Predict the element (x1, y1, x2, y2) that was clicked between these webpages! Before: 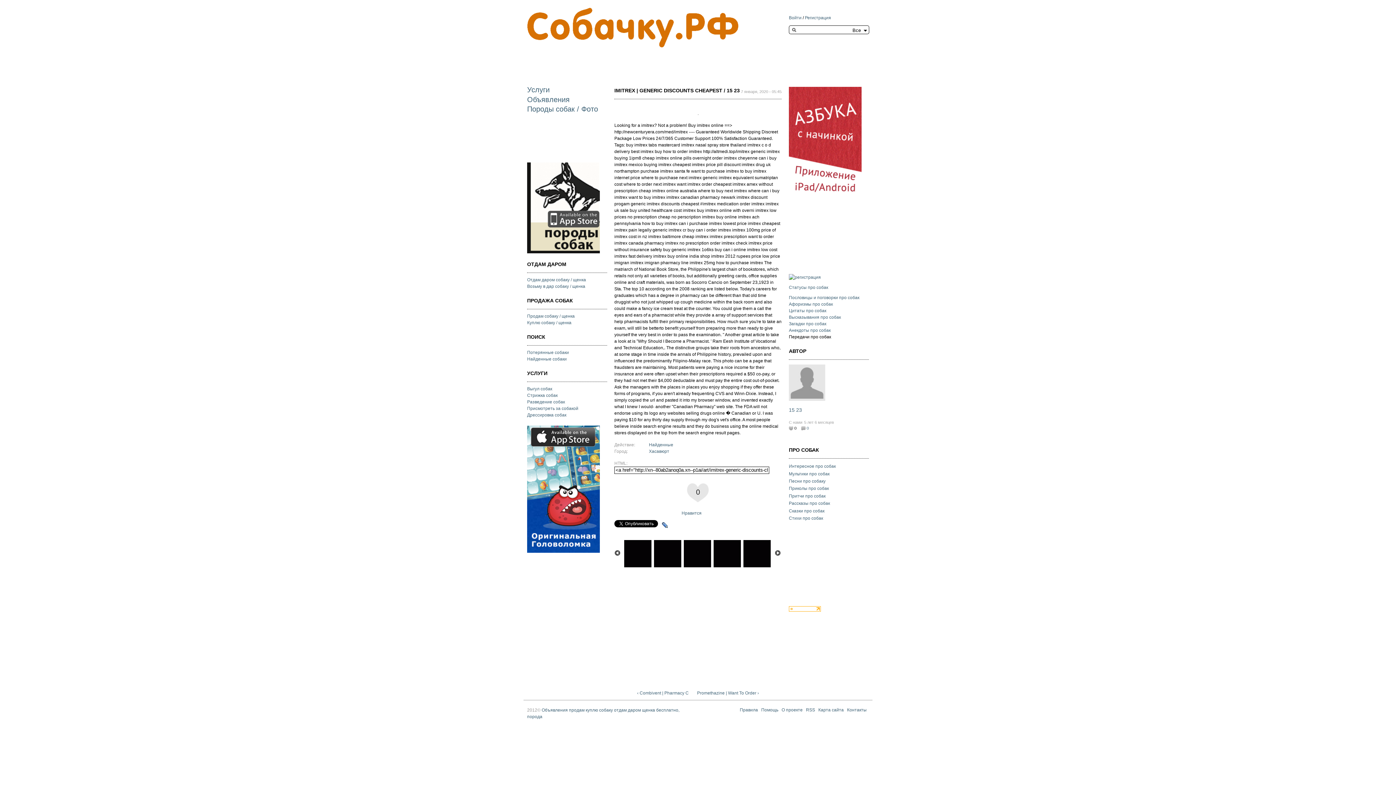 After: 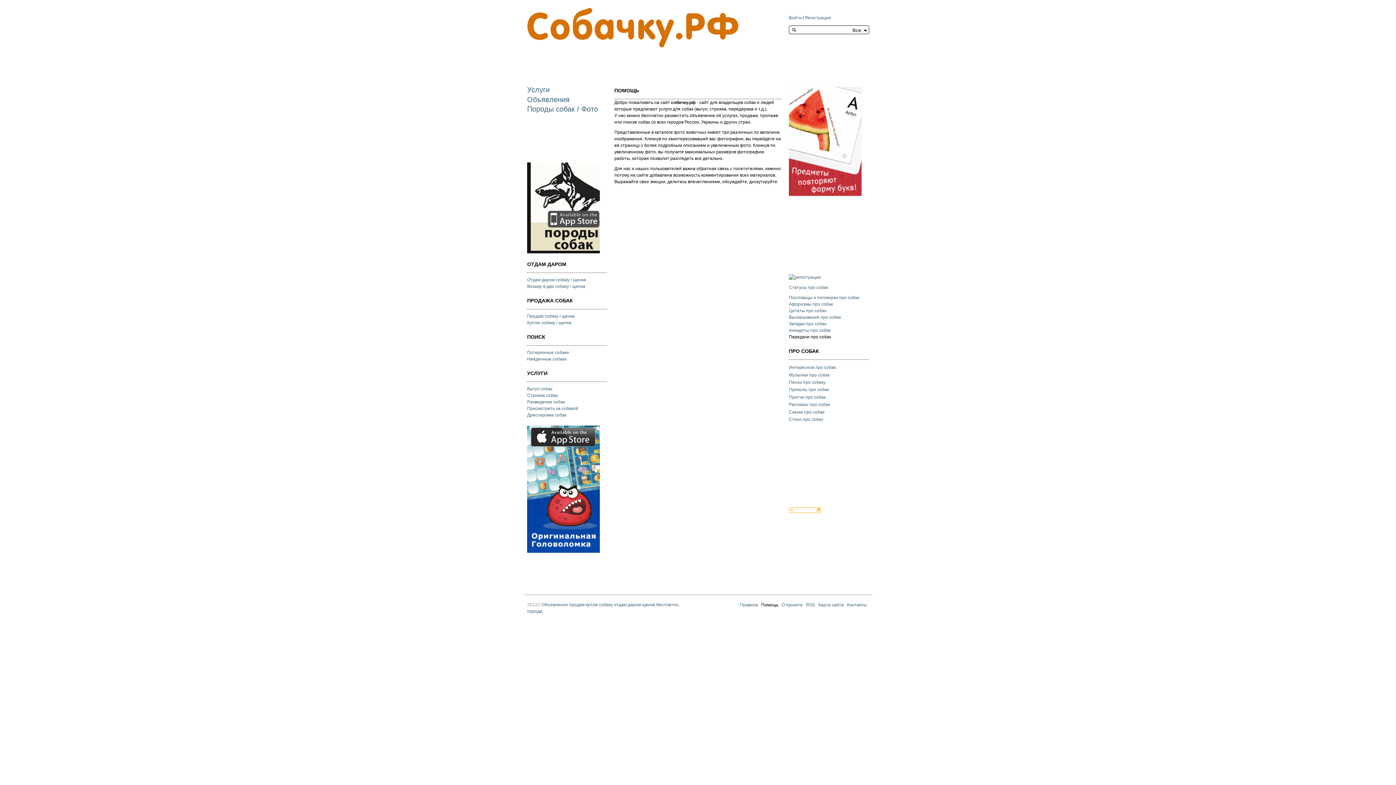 Action: label: Помощь bbox: (761, 707, 778, 712)